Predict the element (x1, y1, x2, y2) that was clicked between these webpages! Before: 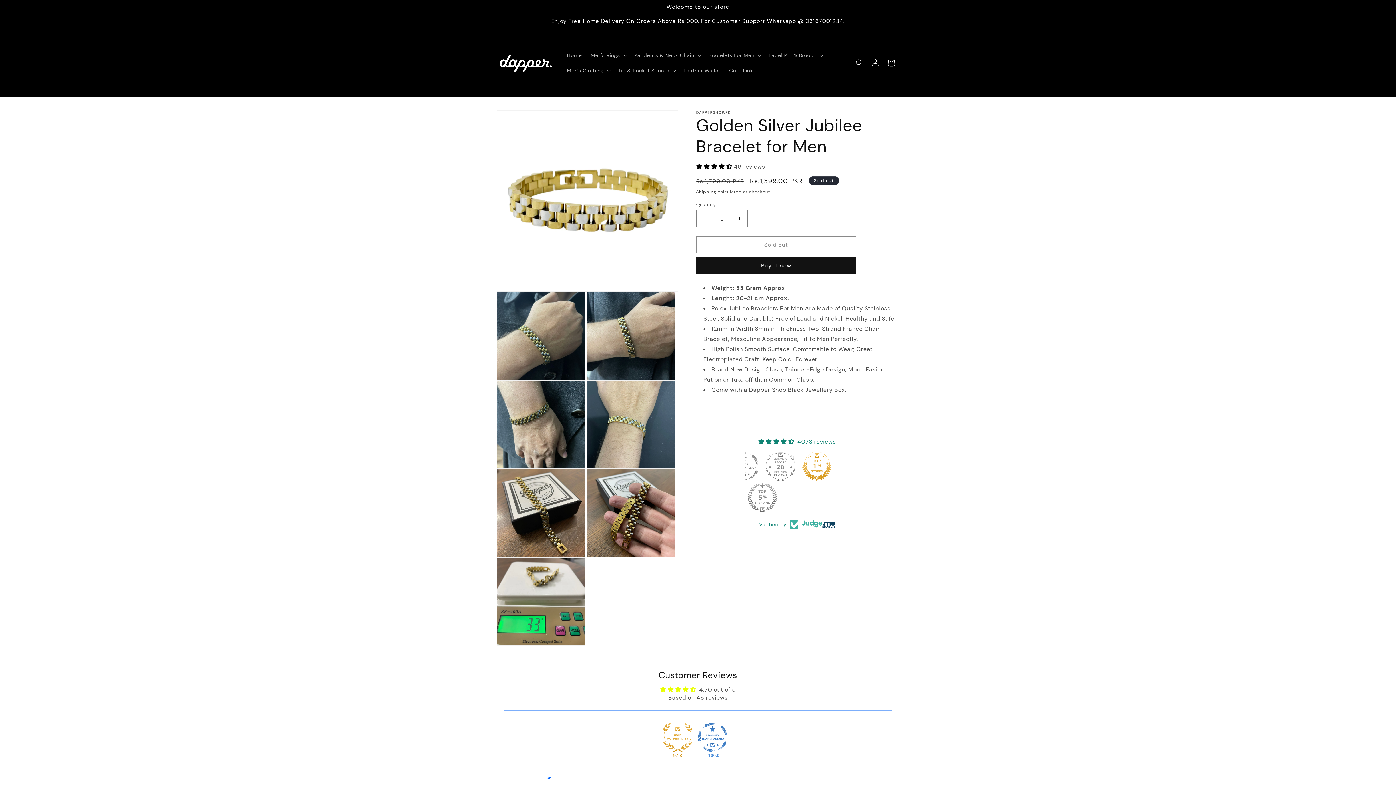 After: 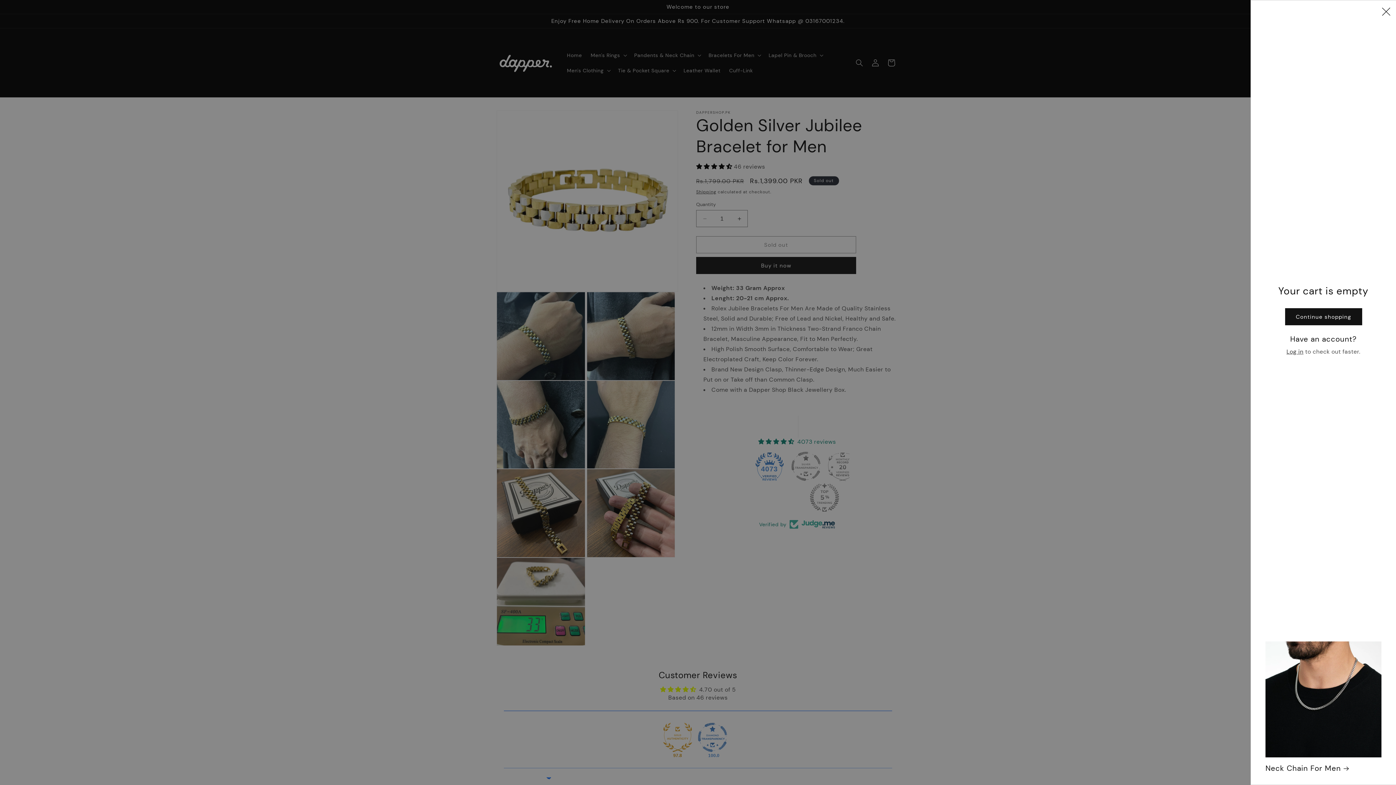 Action: bbox: (883, 54, 899, 70) label: Cart